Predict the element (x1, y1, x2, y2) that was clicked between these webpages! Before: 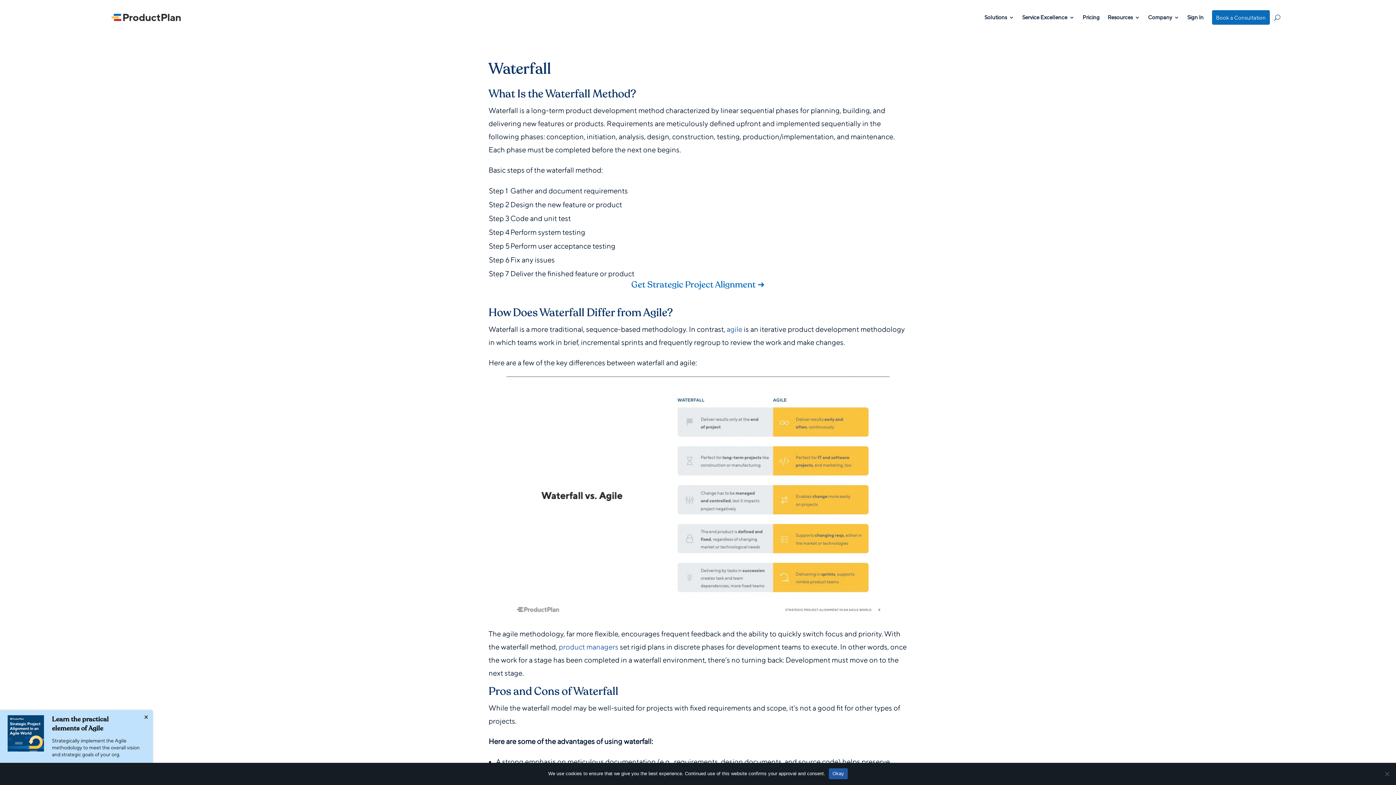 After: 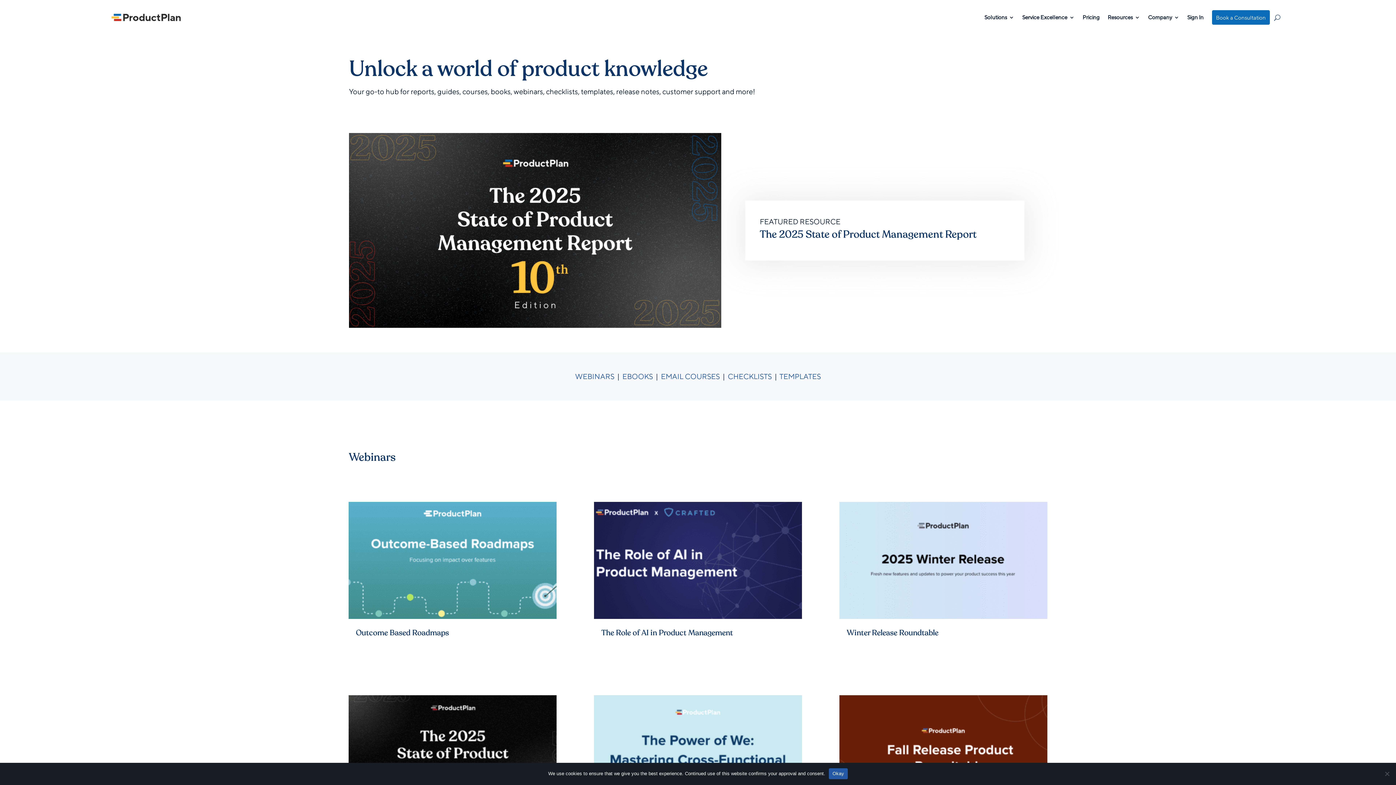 Action: bbox: (1107, 3, 1140, 31) label: Resources